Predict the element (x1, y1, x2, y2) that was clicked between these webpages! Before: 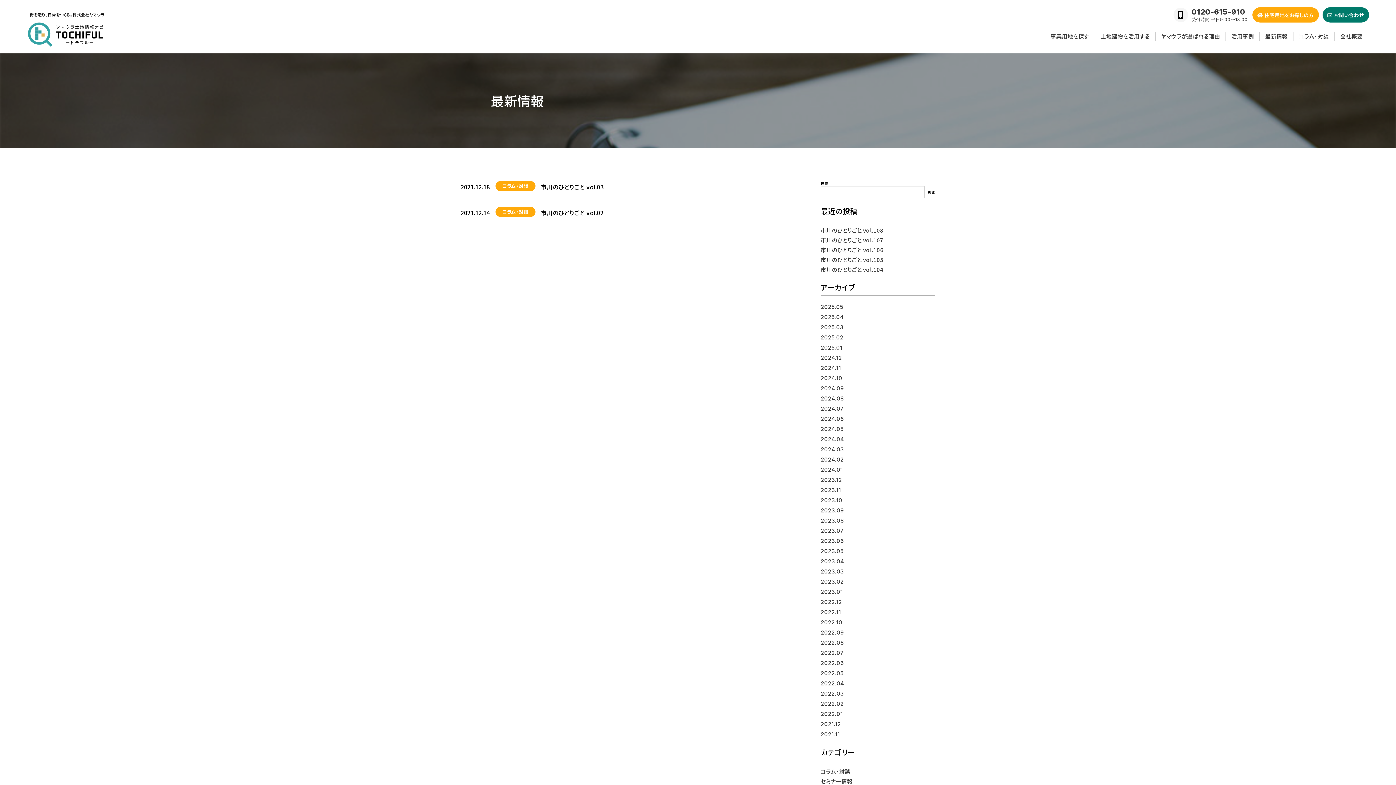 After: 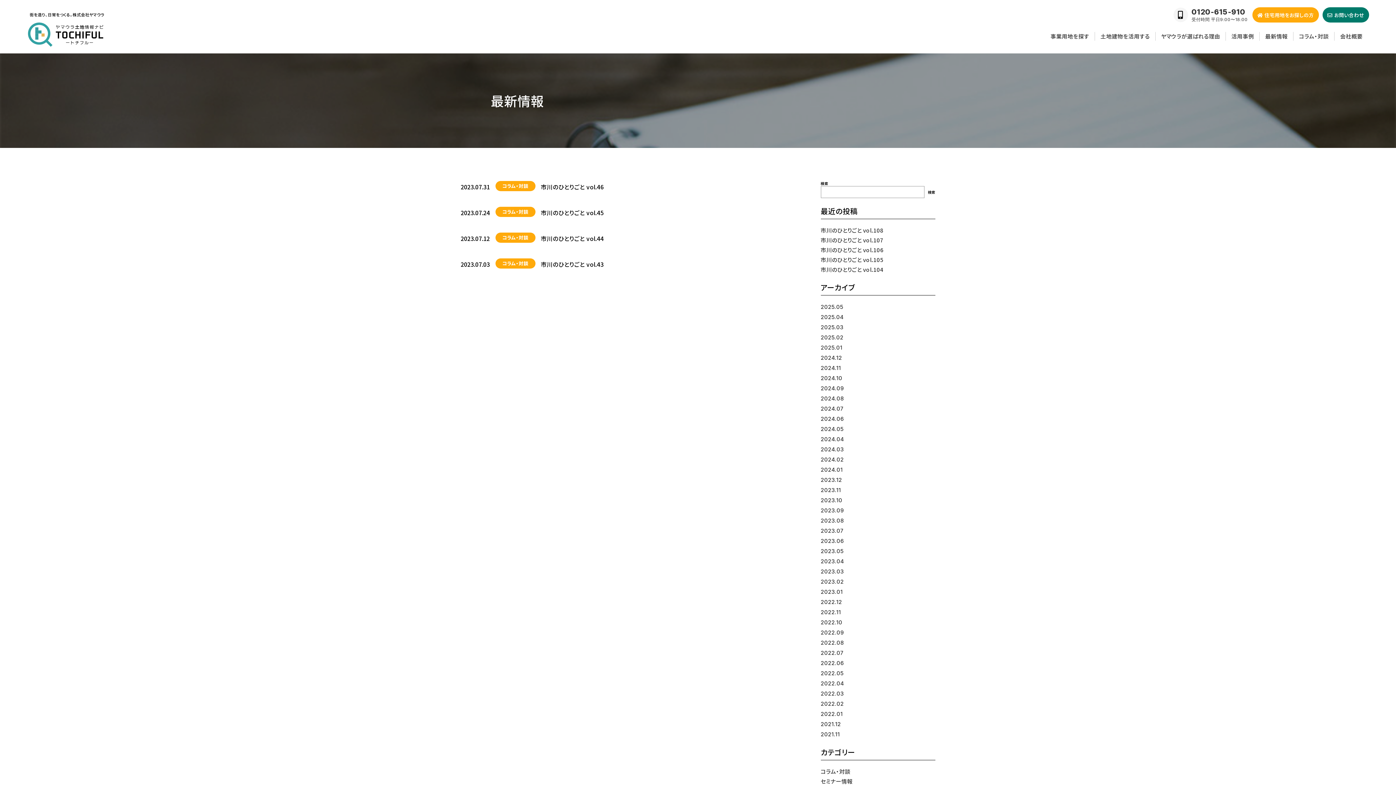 Action: label: 2023.07 bbox: (820, 527, 844, 534)